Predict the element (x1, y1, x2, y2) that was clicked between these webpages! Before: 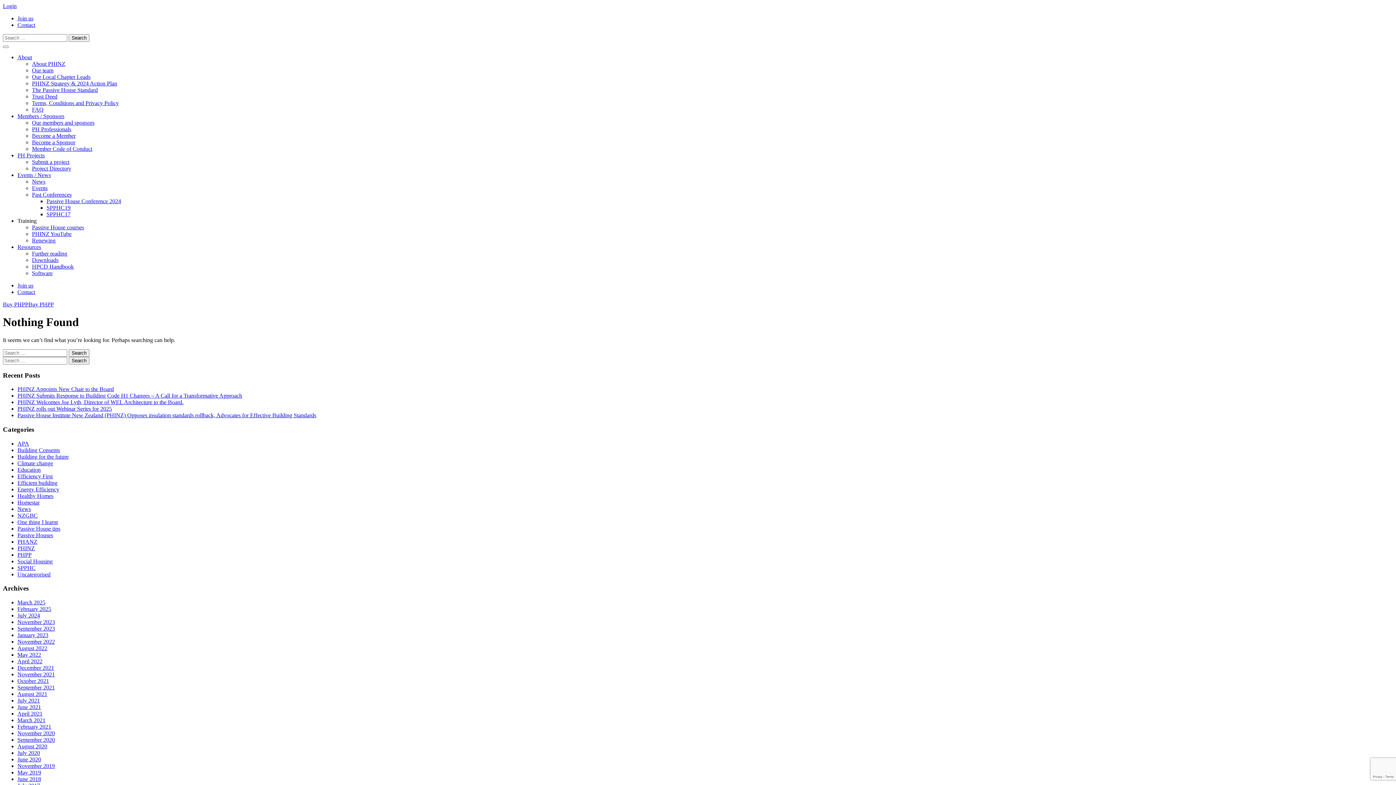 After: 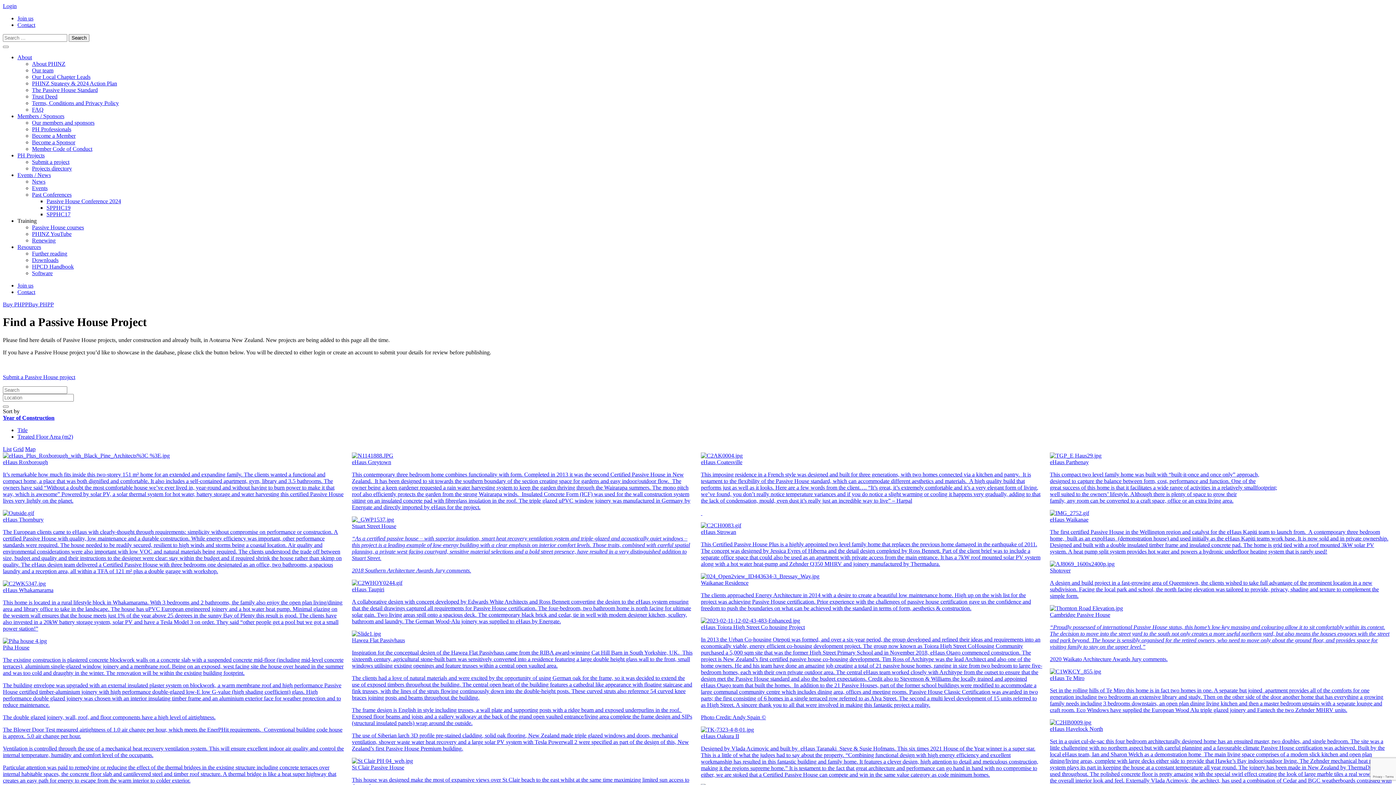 Action: bbox: (32, 165, 71, 171) label: Project Directory